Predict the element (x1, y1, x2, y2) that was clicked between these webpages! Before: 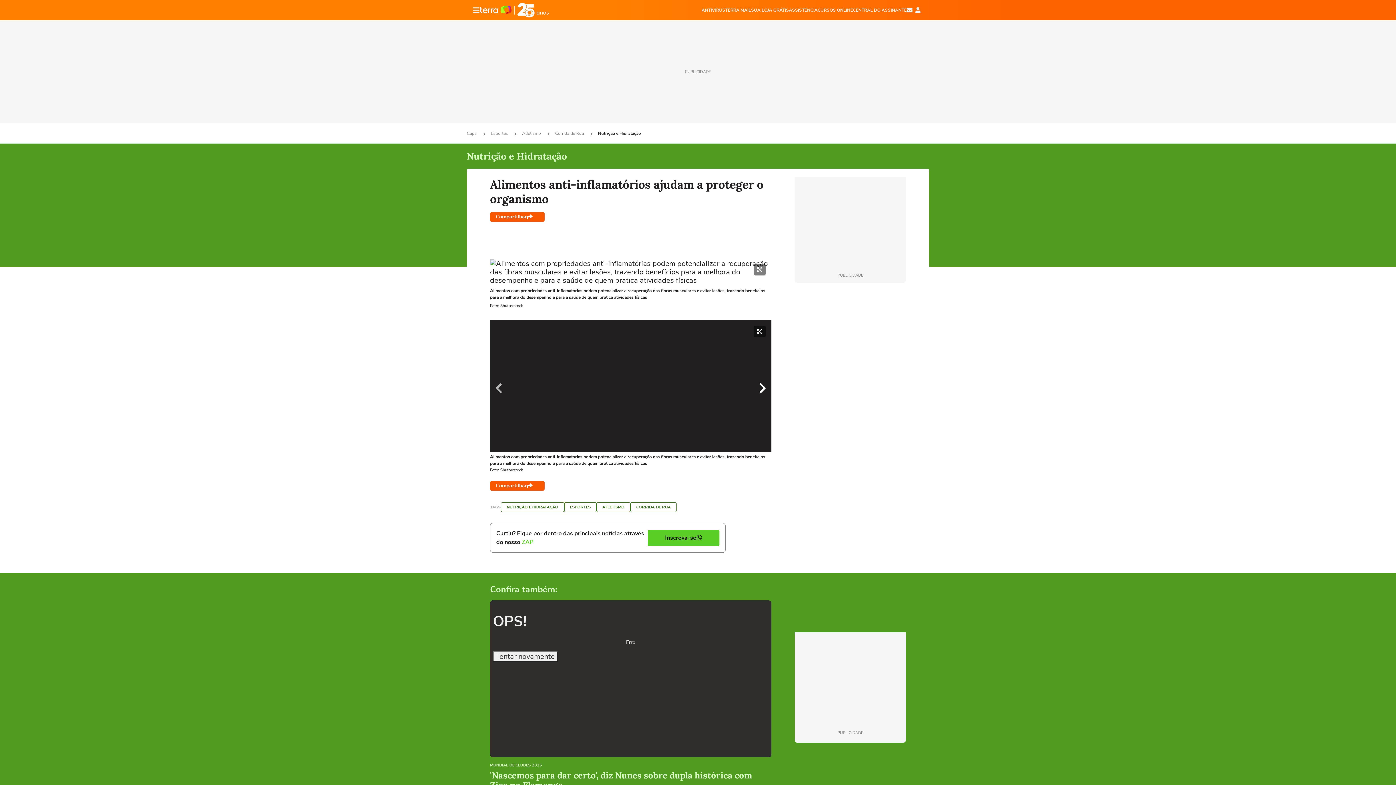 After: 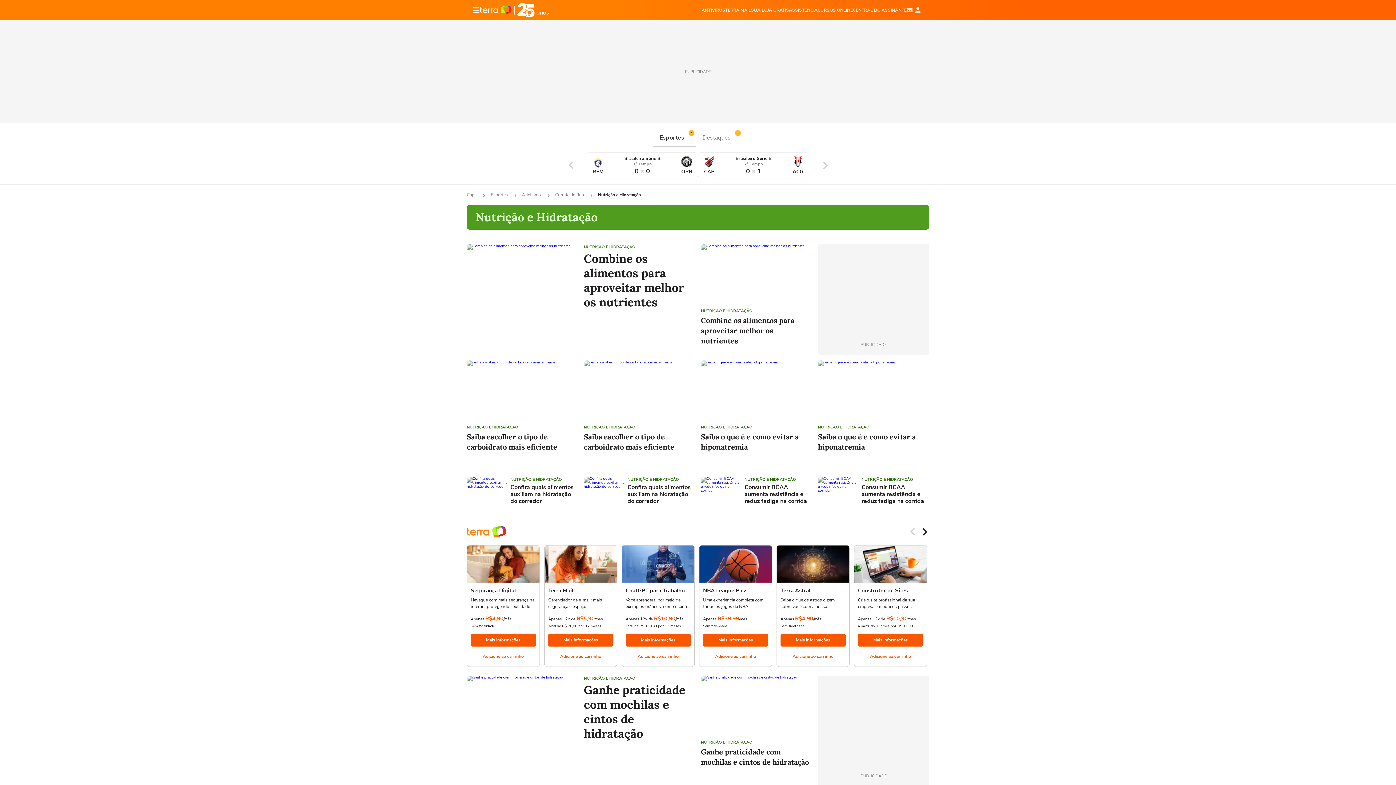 Action: label: NUTRIÇÃO E HIDRATAÇÃO bbox: (501, 502, 564, 512)